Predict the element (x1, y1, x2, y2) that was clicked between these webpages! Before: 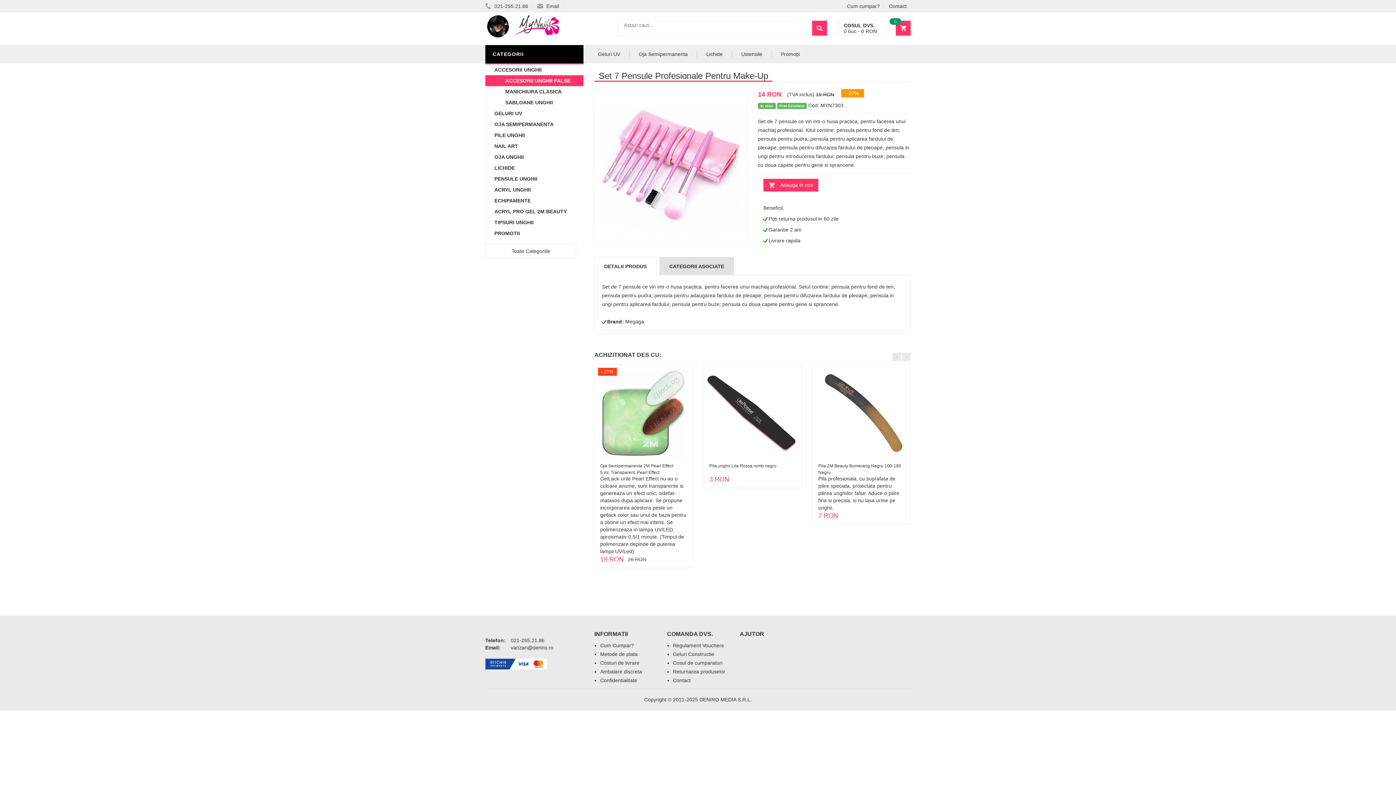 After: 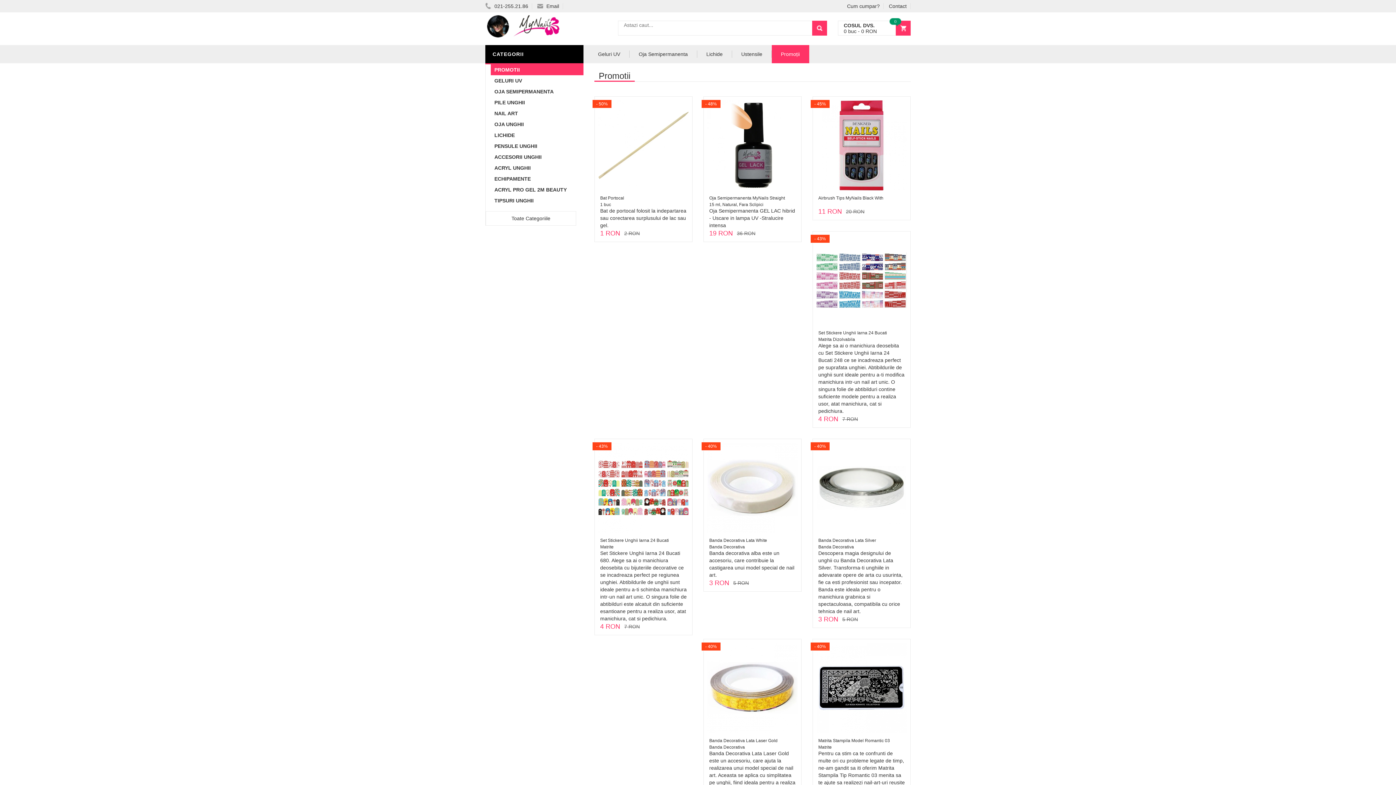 Action: bbox: (490, 228, 583, 238) label: PROMOTII